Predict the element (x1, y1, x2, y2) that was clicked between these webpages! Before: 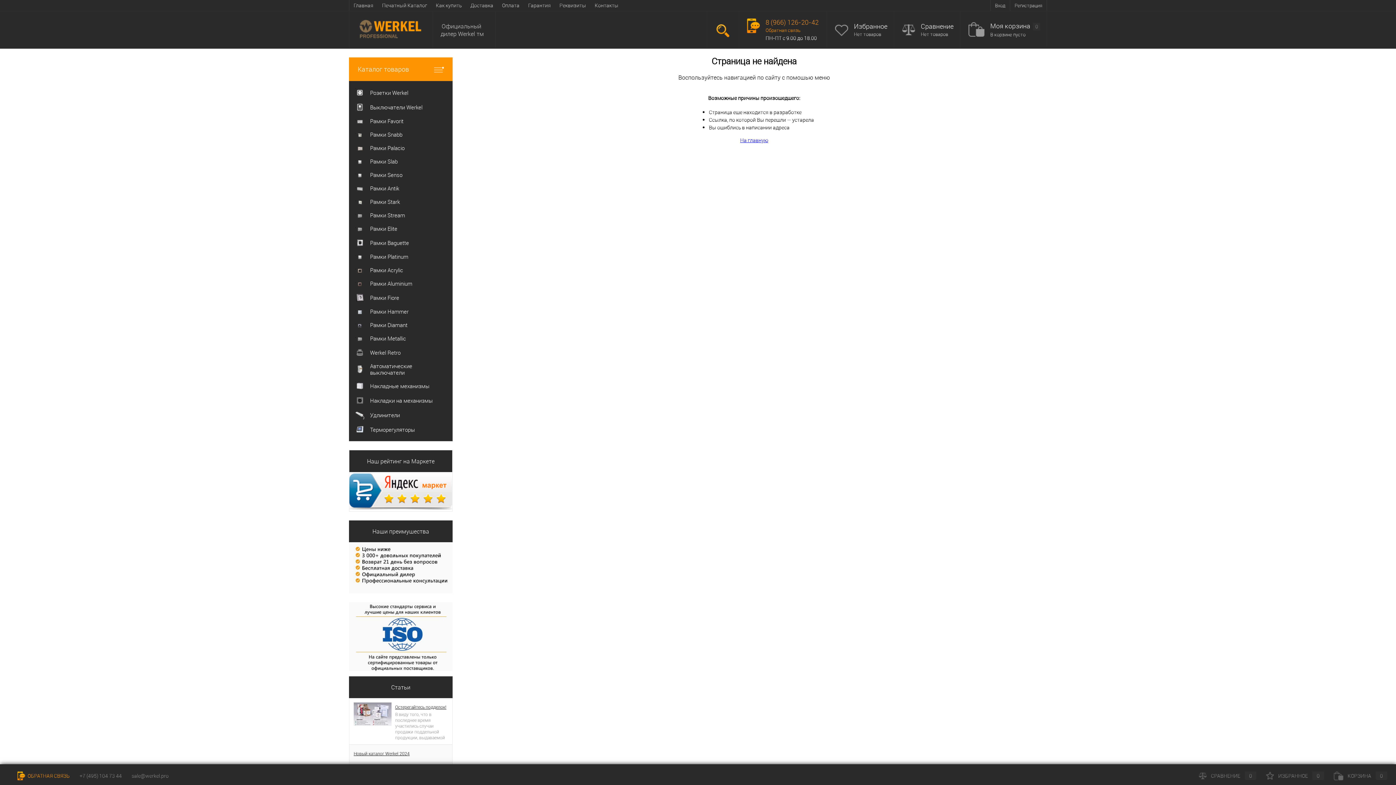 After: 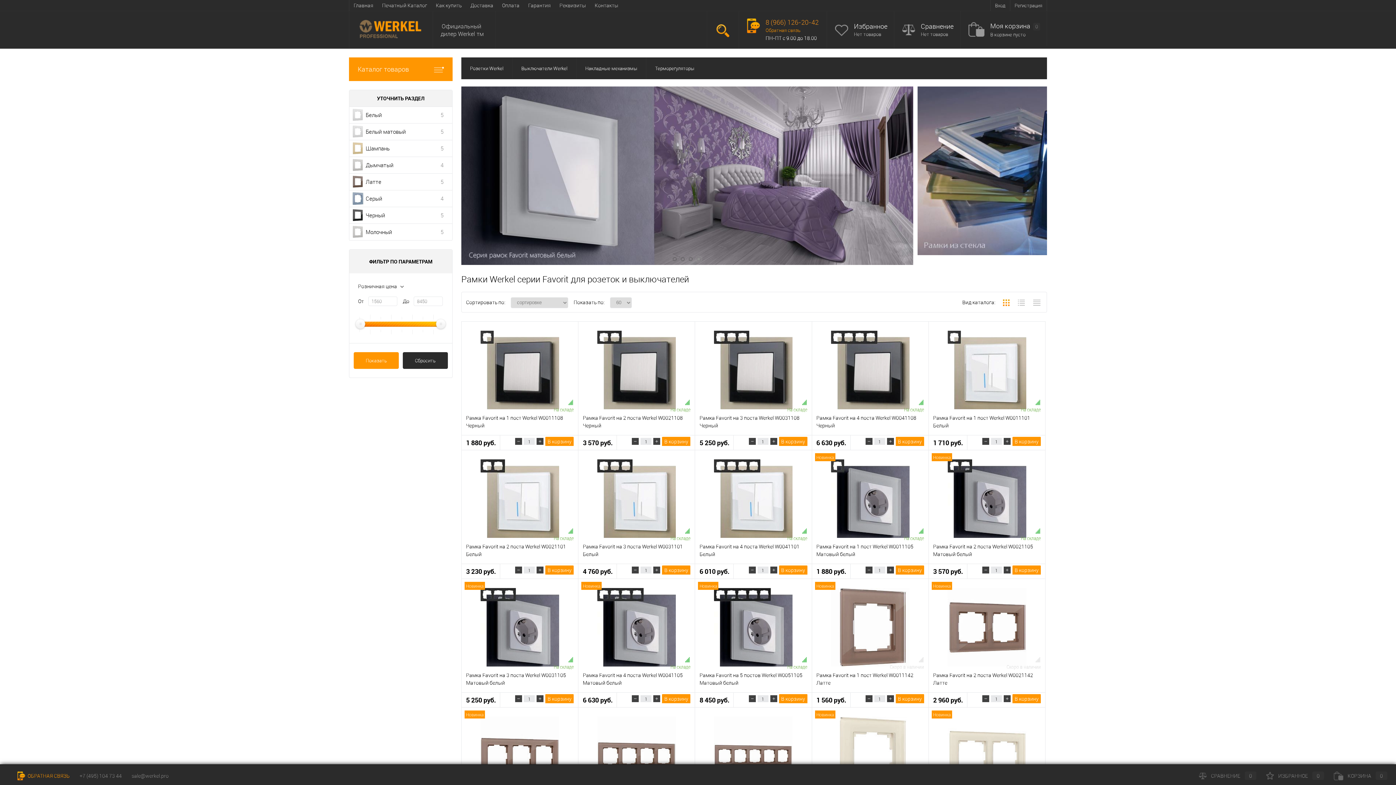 Action: bbox: (349, 114, 452, 128) label: 	Рамки Favorit